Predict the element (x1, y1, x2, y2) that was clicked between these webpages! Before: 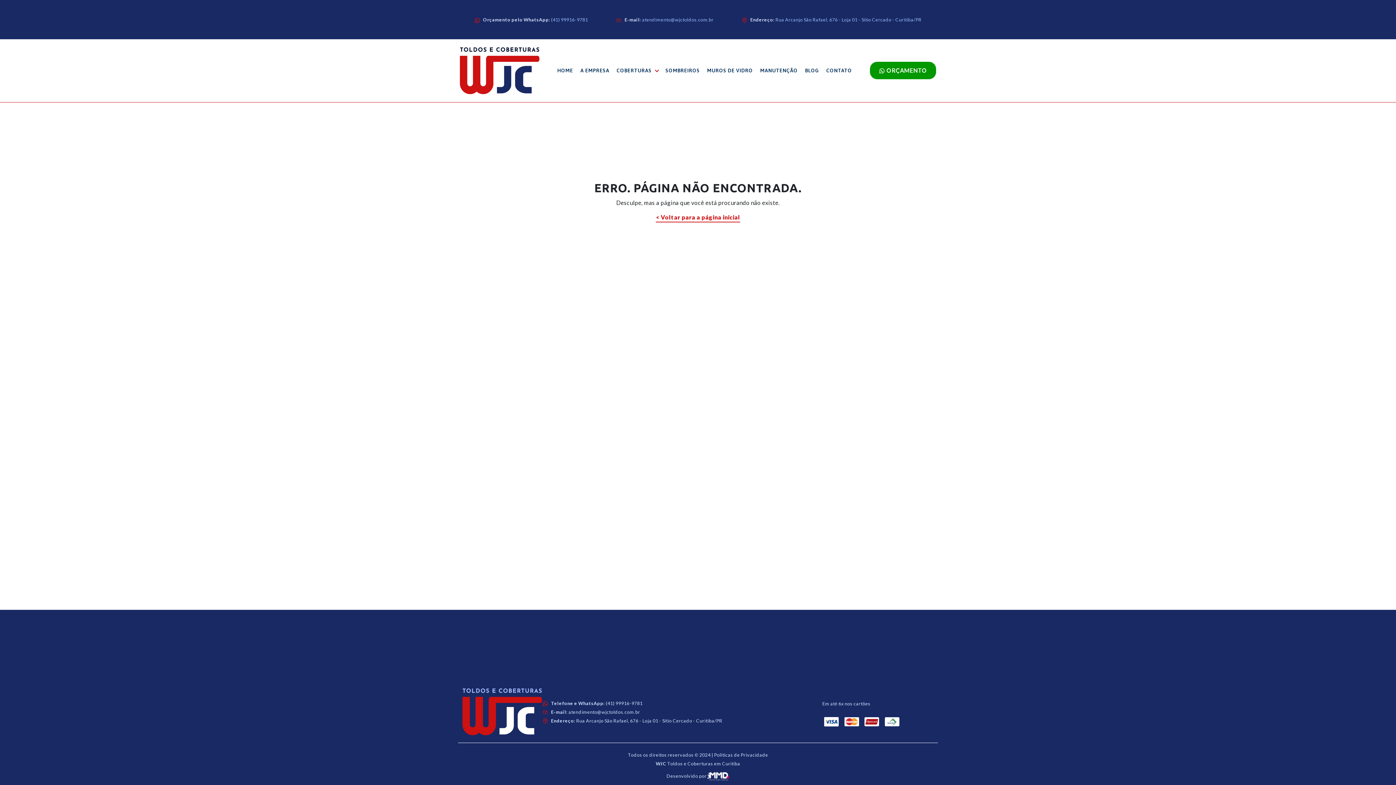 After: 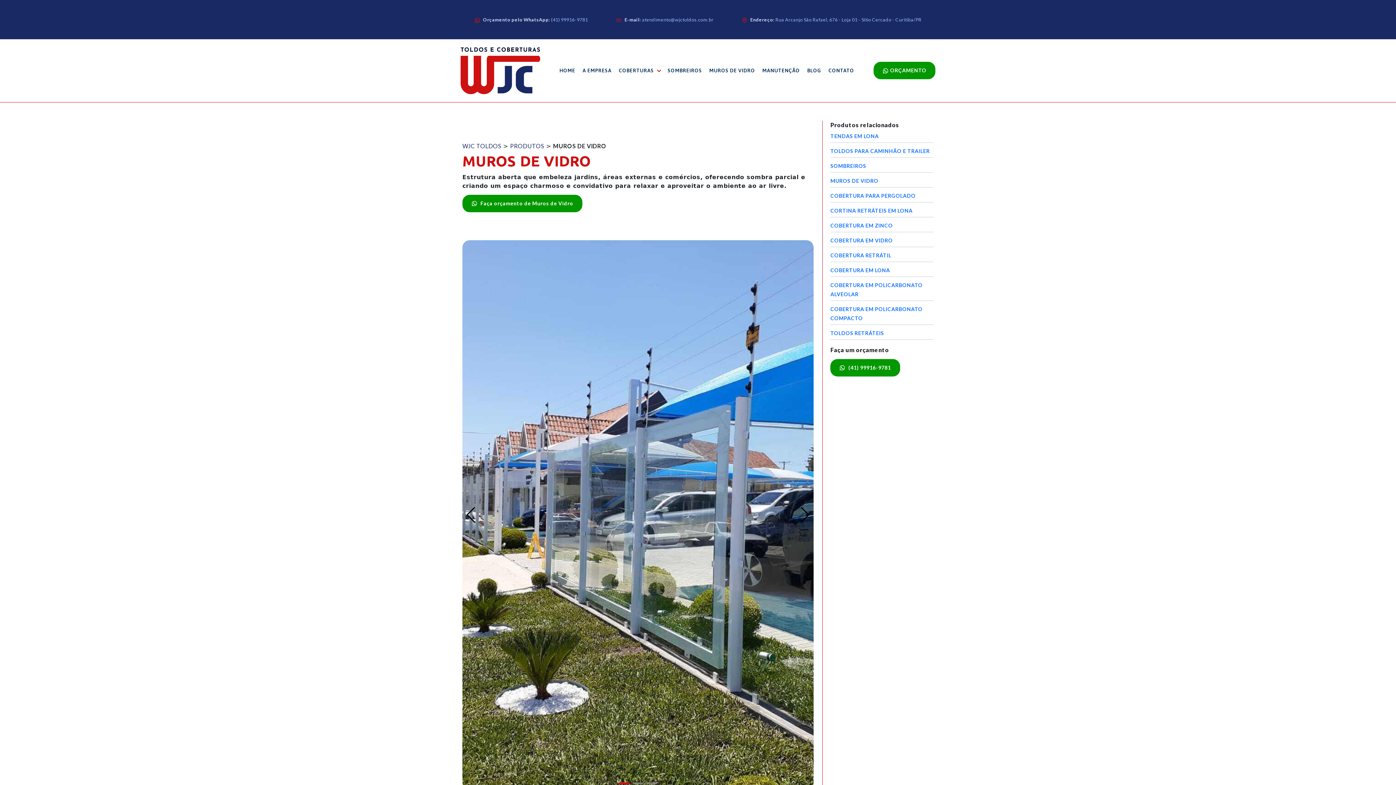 Action: bbox: (703, 62, 756, 78) label: MUROS DE VIDRO